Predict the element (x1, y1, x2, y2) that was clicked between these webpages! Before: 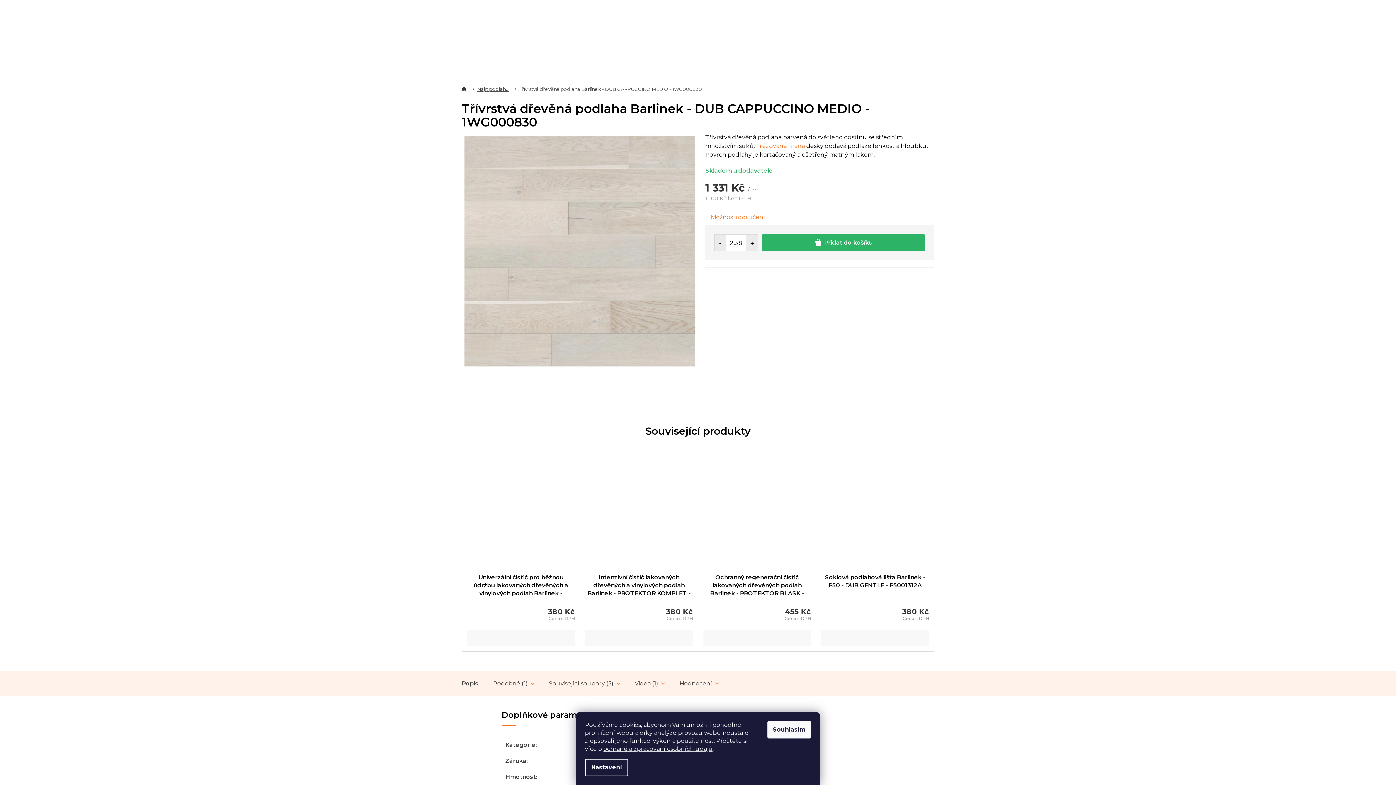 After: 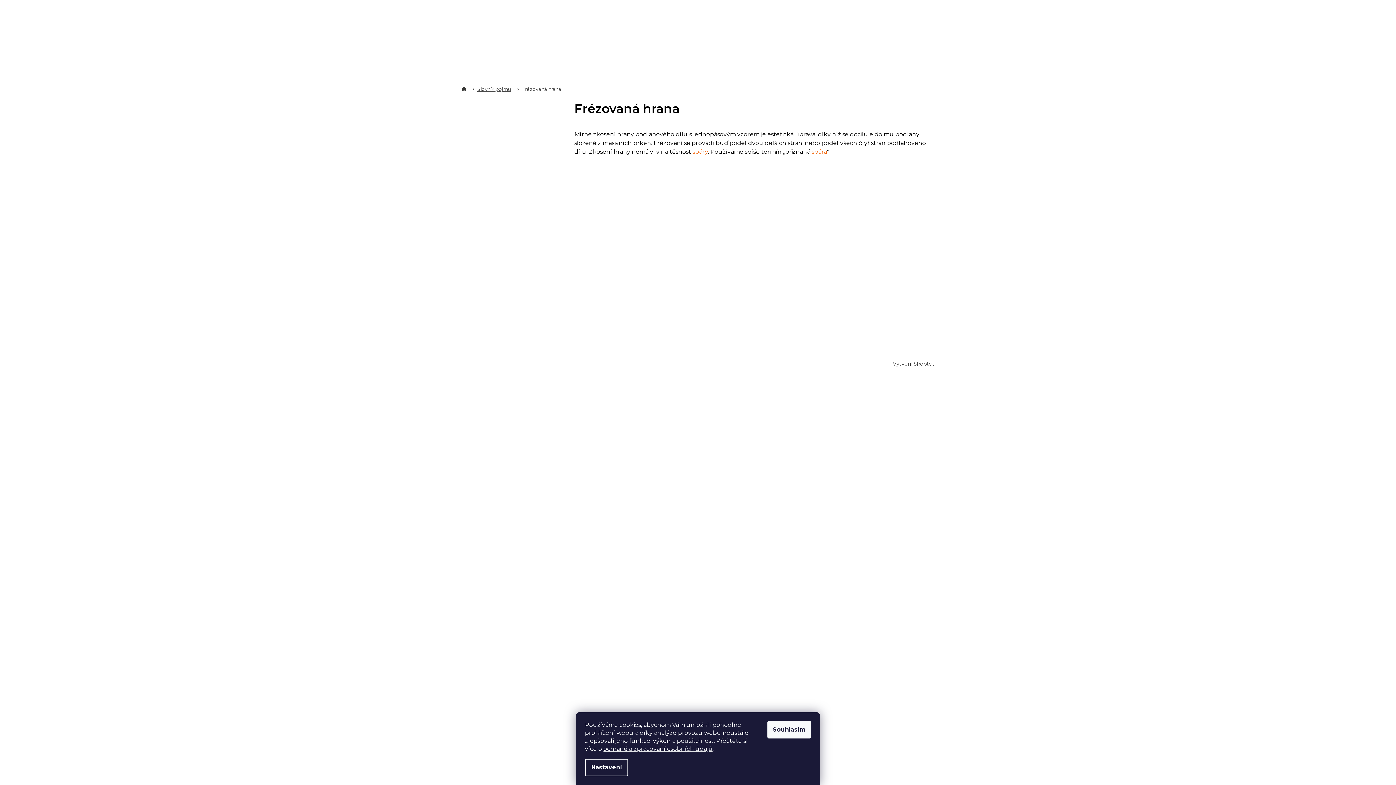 Action: bbox: (756, 142, 805, 149) label: Frézovaná hrana